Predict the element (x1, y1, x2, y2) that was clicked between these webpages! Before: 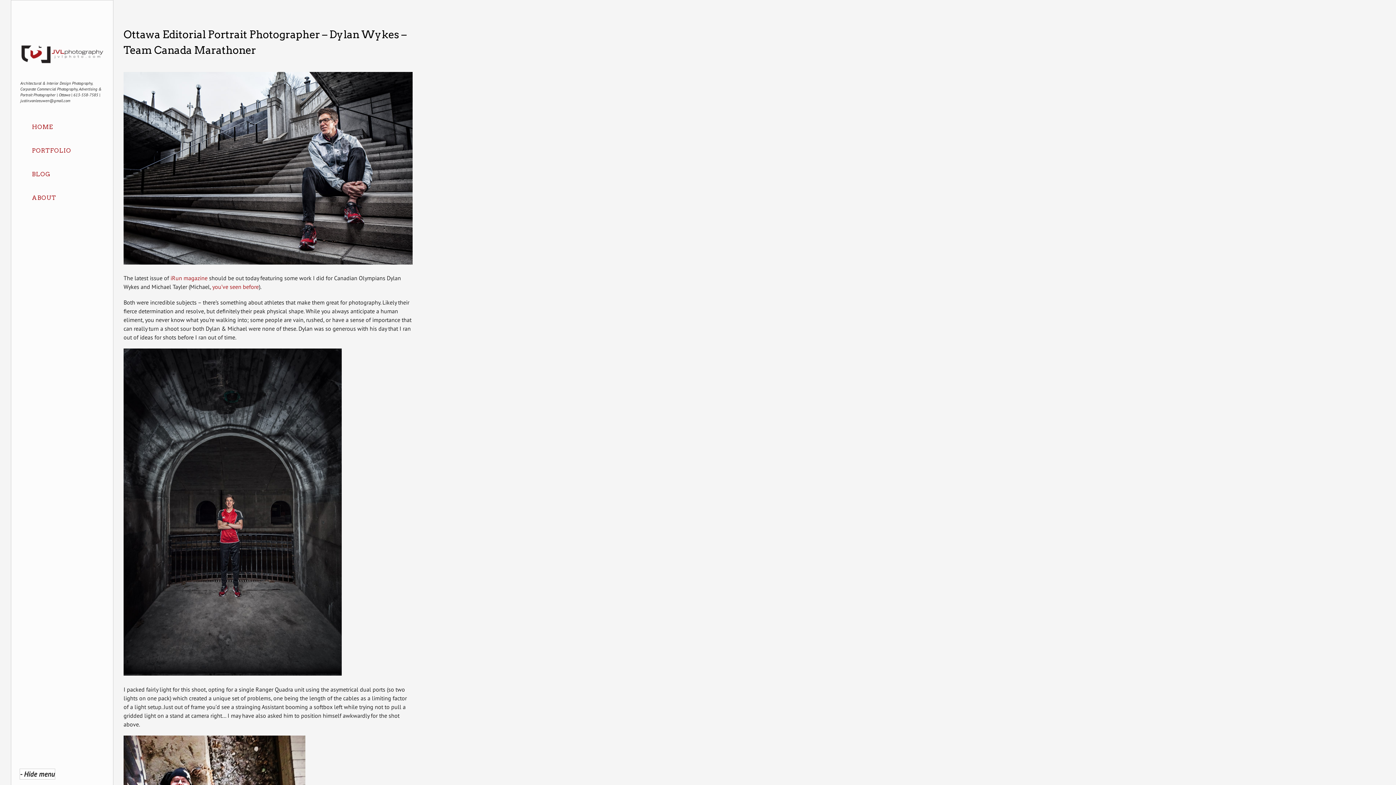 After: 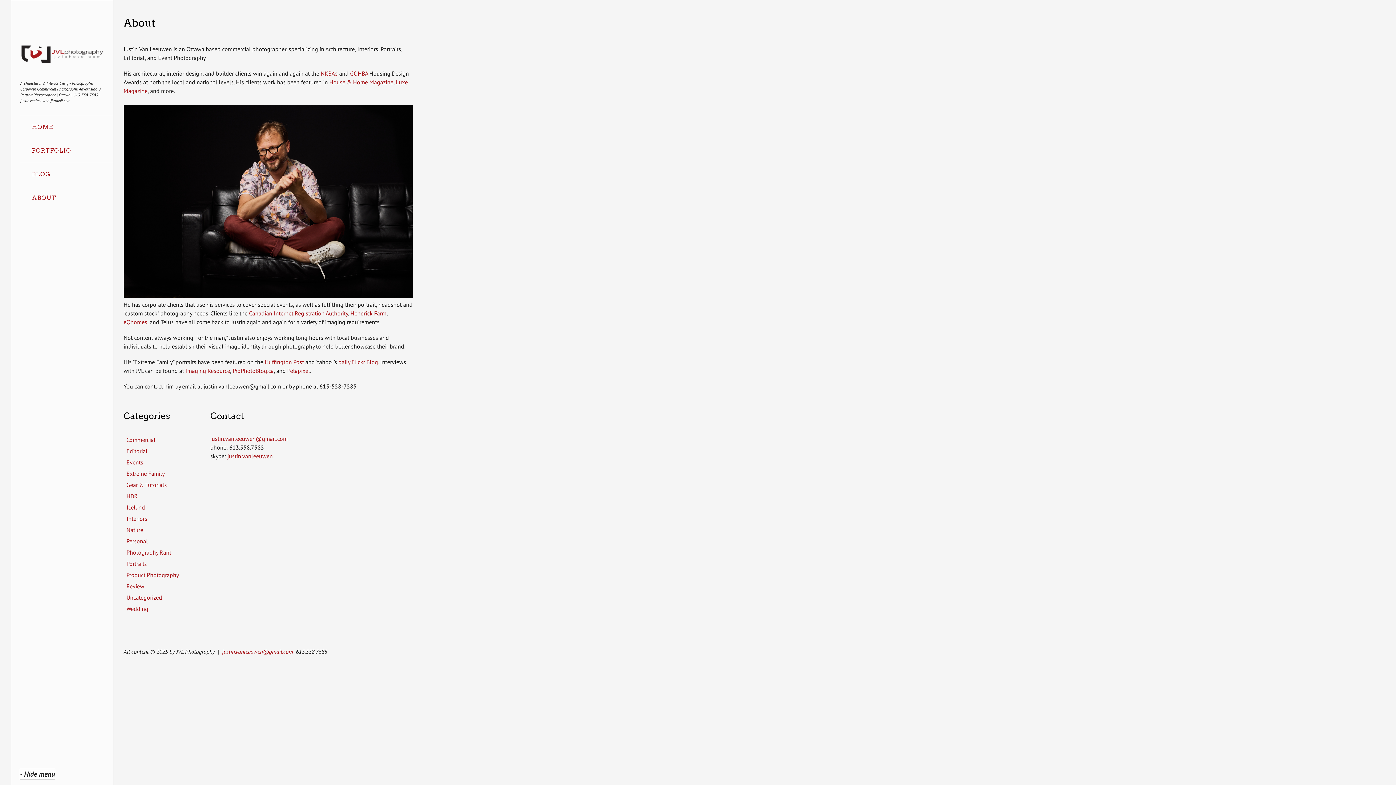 Action: label: ABOUT bbox: (20, 186, 113, 209)